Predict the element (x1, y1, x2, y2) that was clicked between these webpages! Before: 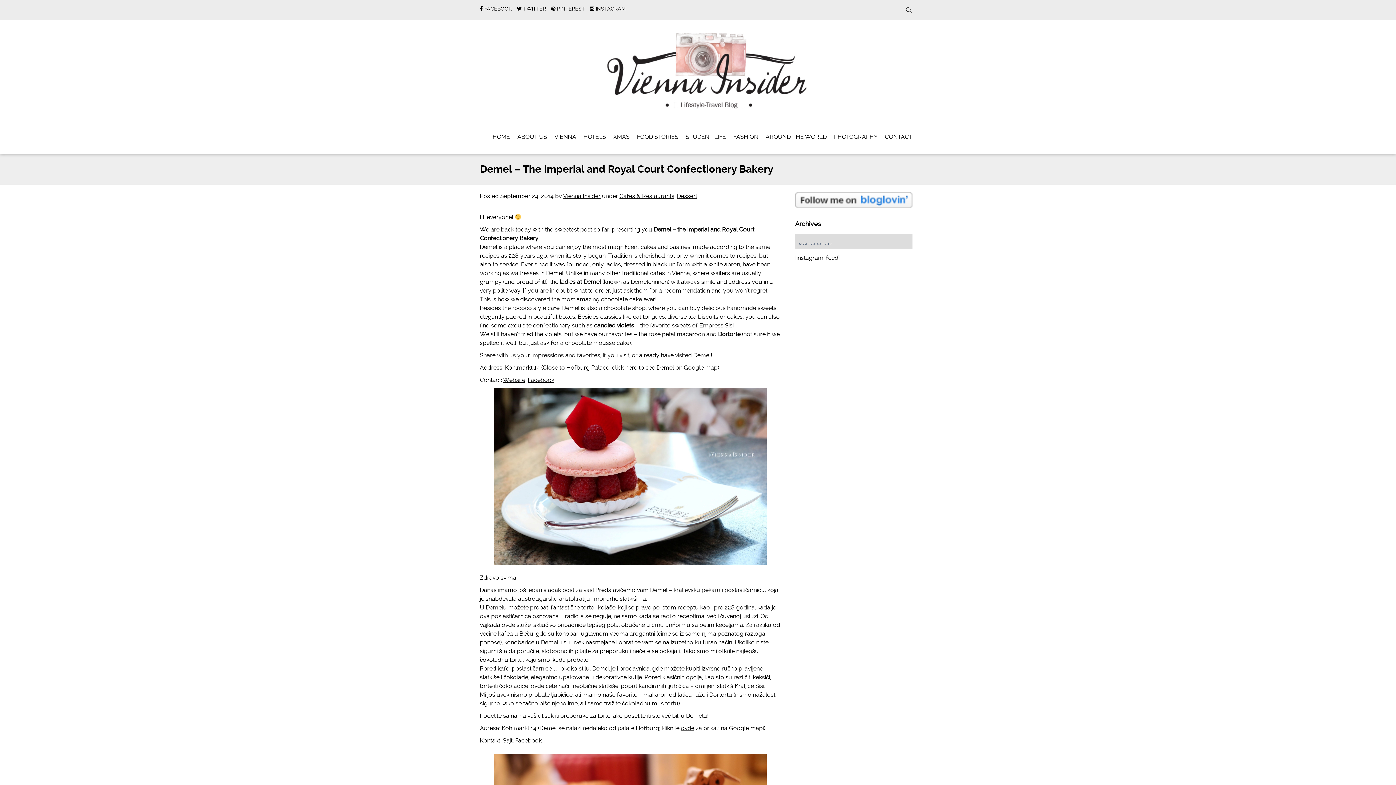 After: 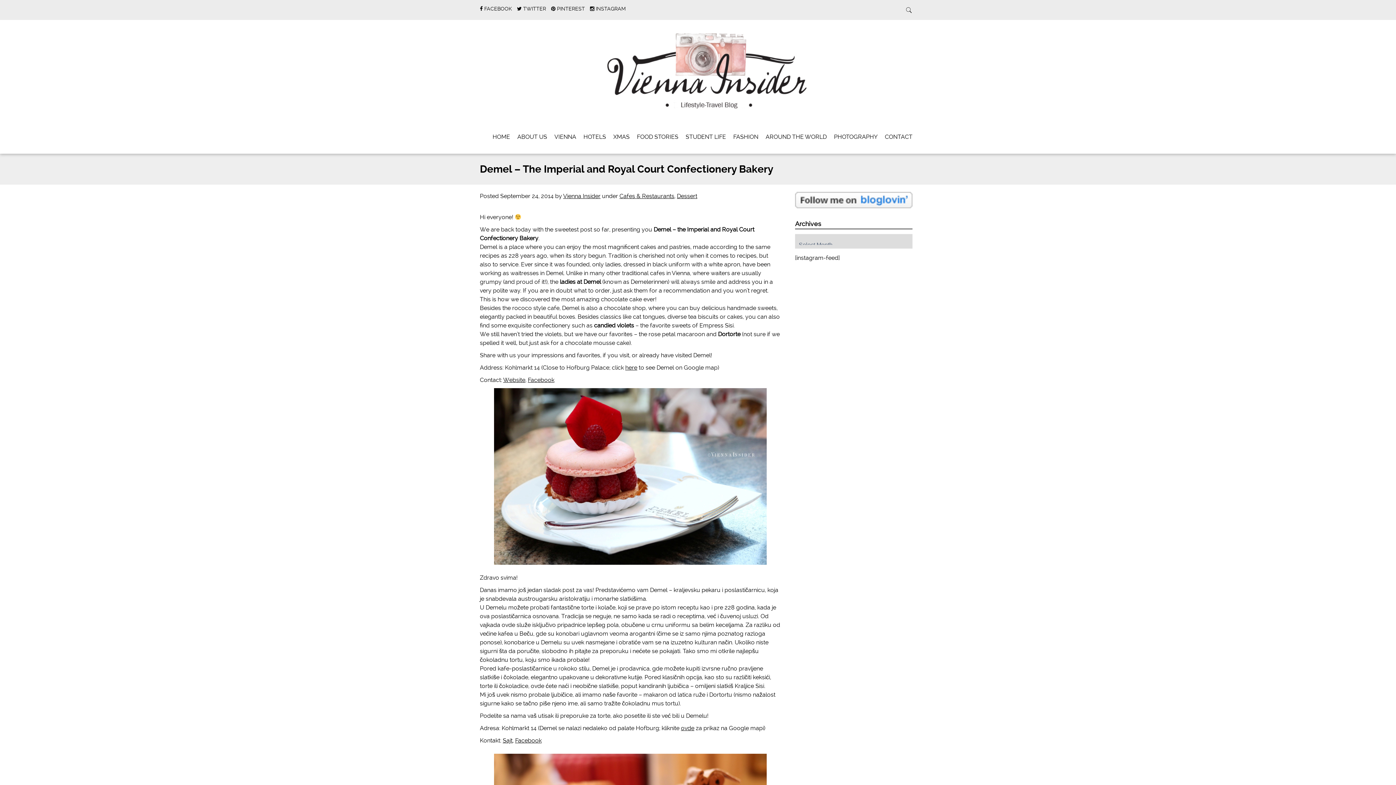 Action: bbox: (503, 376, 525, 383) label: Website